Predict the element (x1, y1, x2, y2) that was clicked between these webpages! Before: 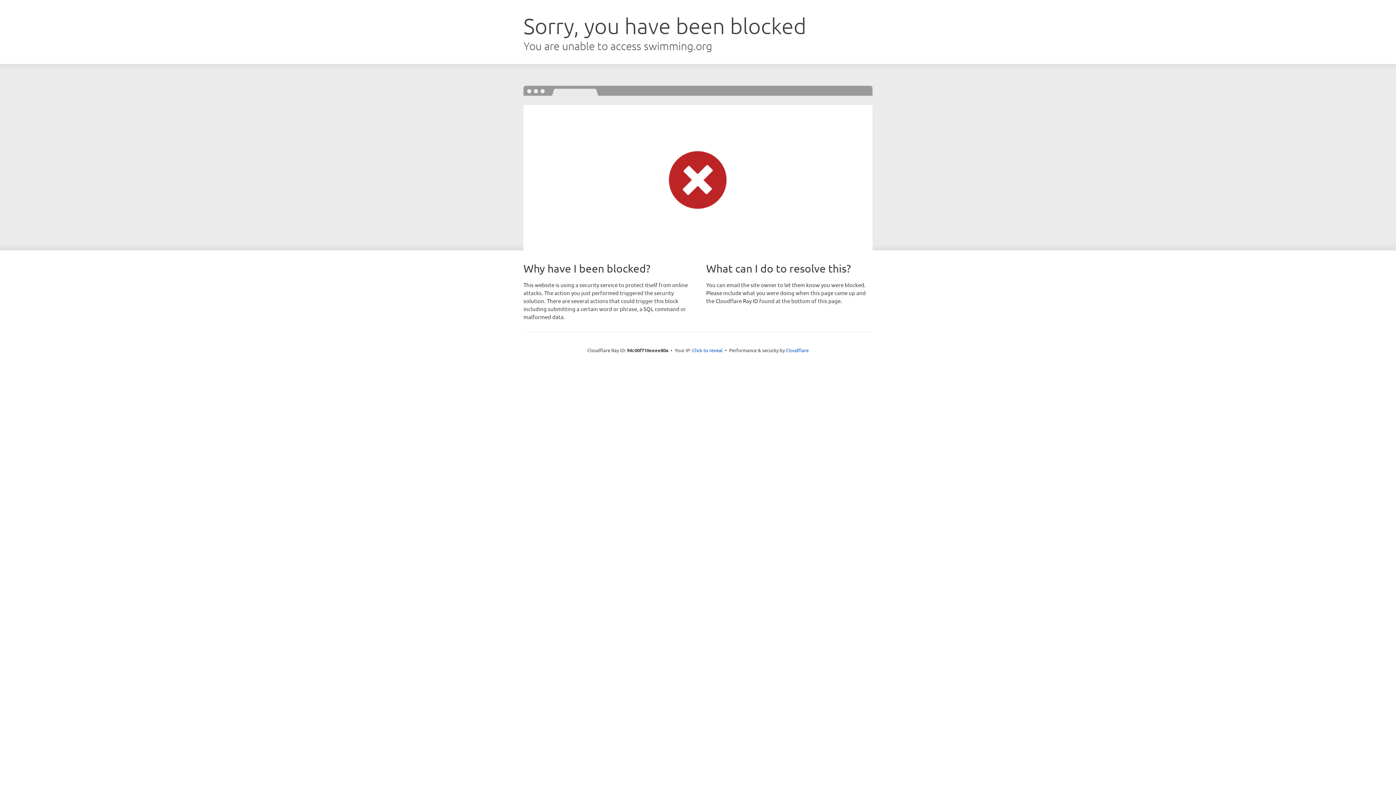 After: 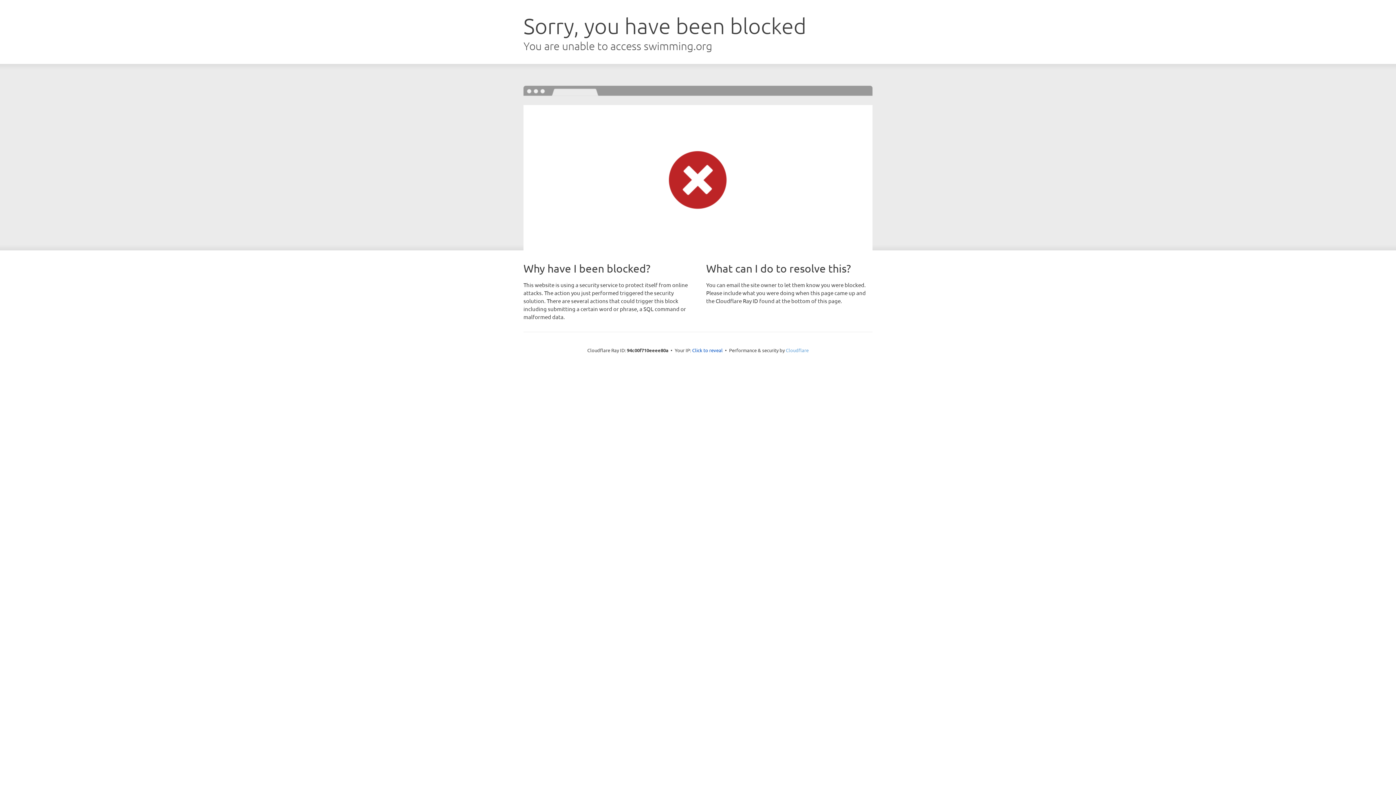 Action: label: Cloudflare bbox: (786, 347, 808, 353)